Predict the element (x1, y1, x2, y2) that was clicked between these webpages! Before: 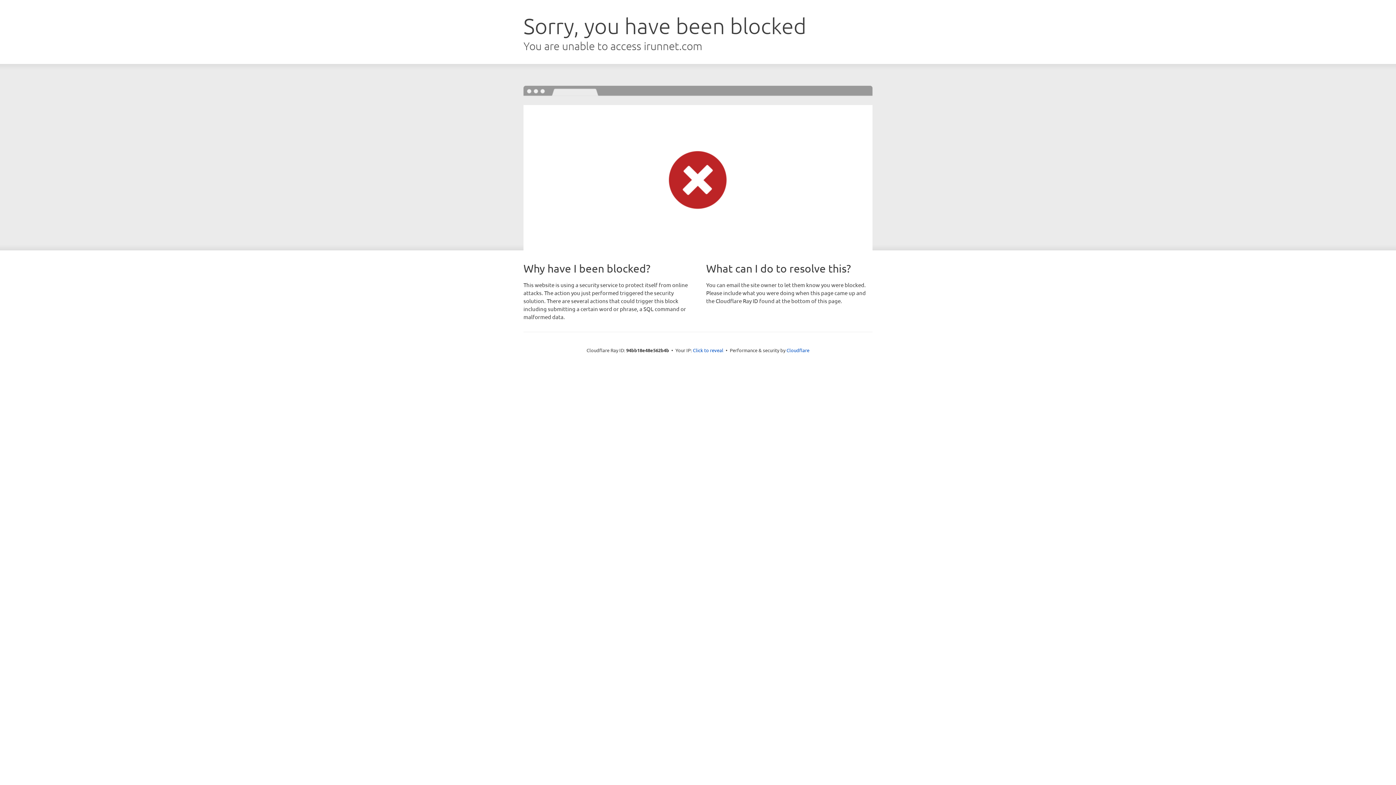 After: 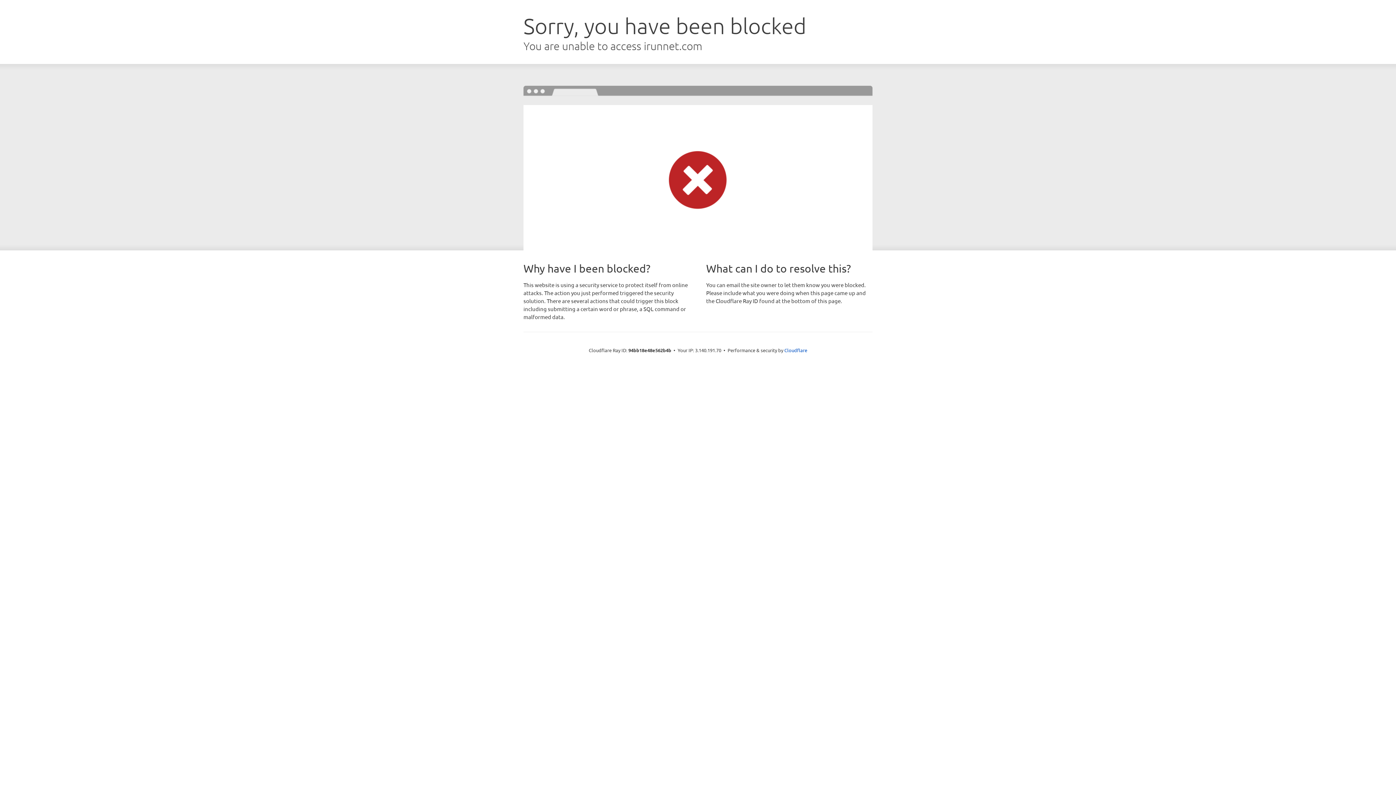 Action: label: Click to reveal bbox: (693, 346, 723, 353)